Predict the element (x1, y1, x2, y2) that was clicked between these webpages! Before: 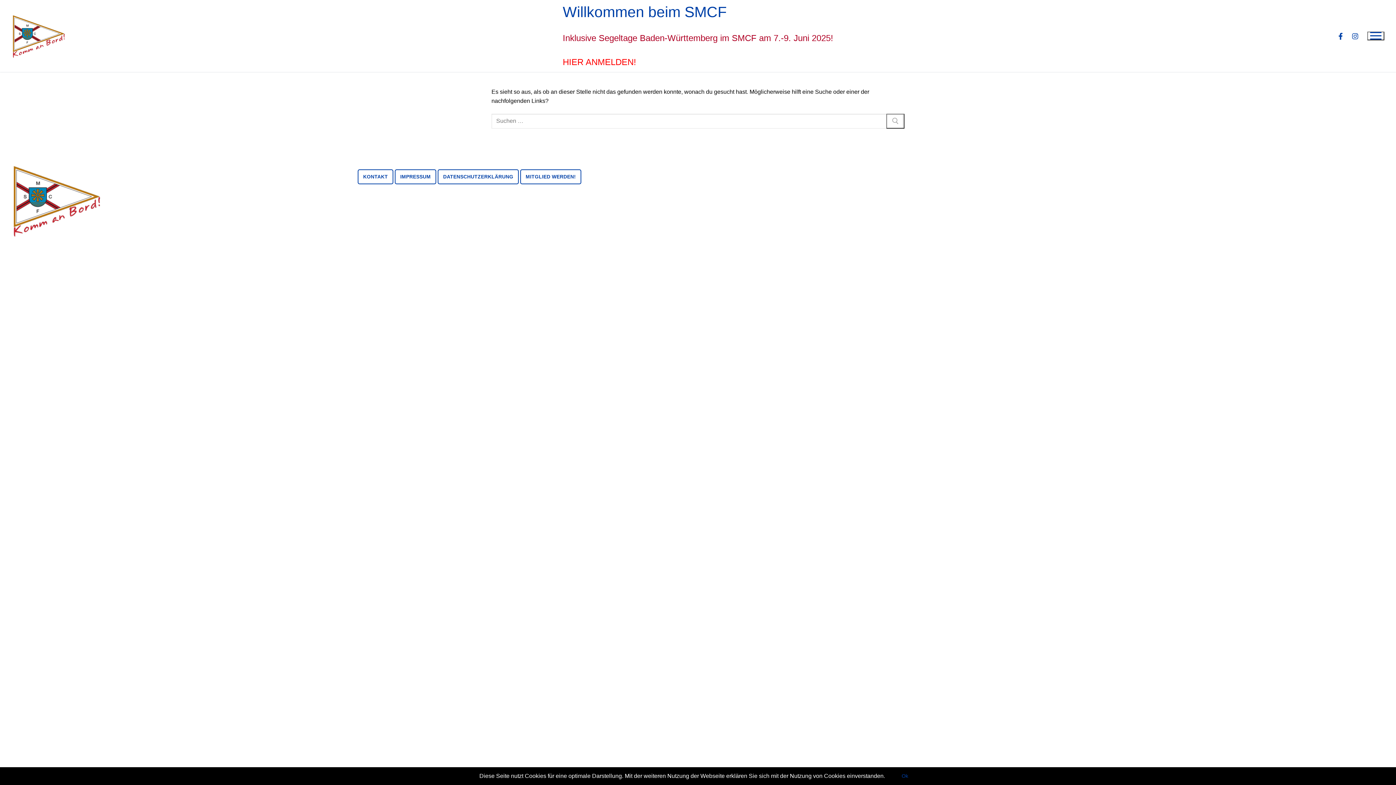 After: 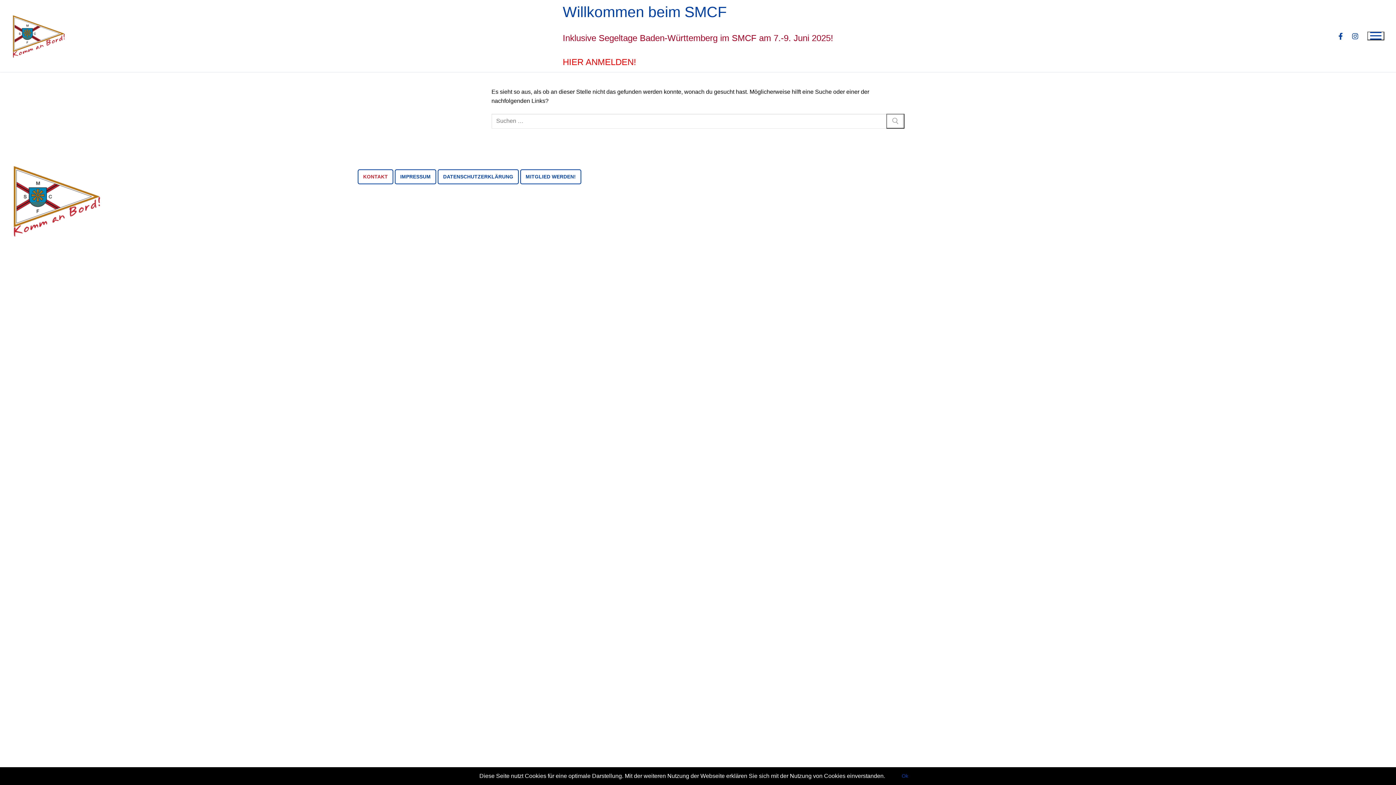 Action: label: KONTAKT bbox: (357, 169, 393, 184)